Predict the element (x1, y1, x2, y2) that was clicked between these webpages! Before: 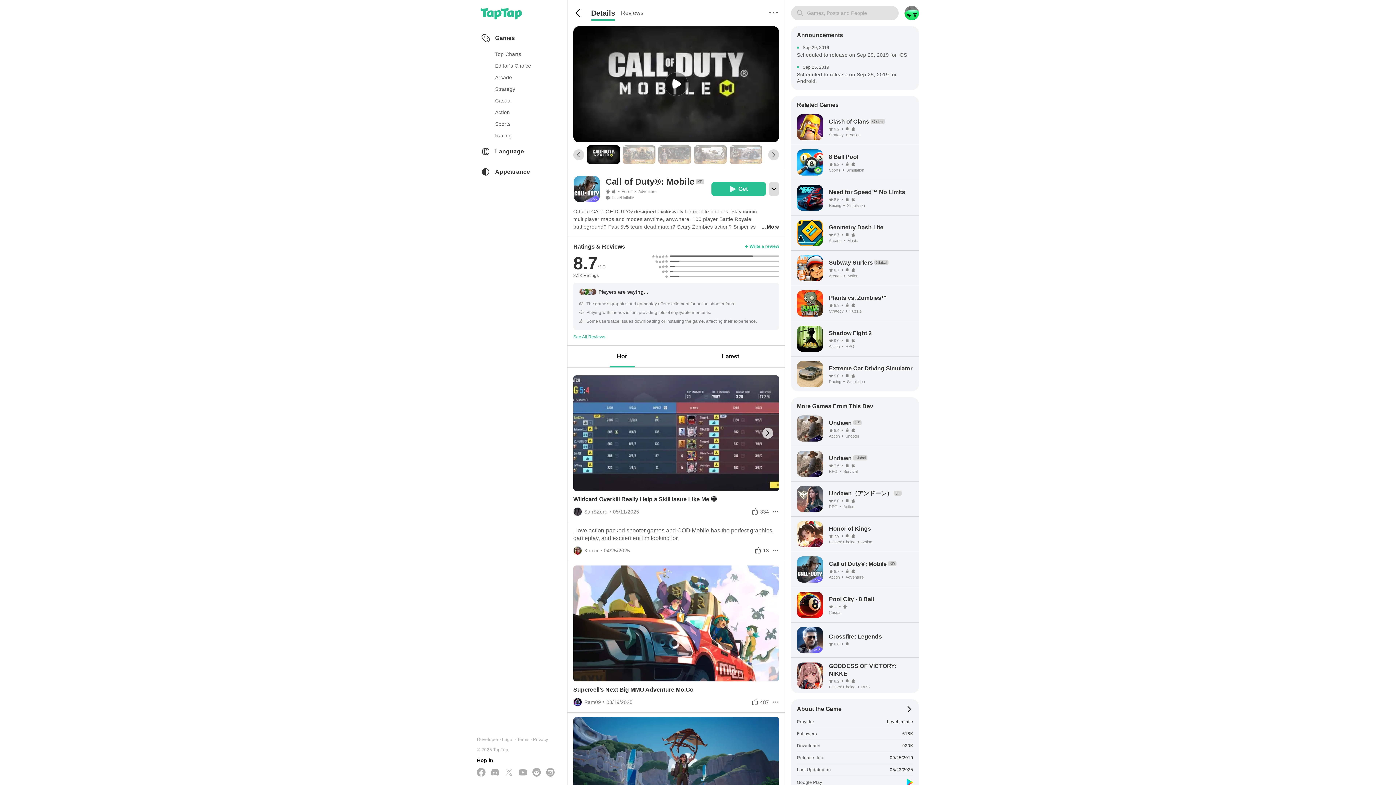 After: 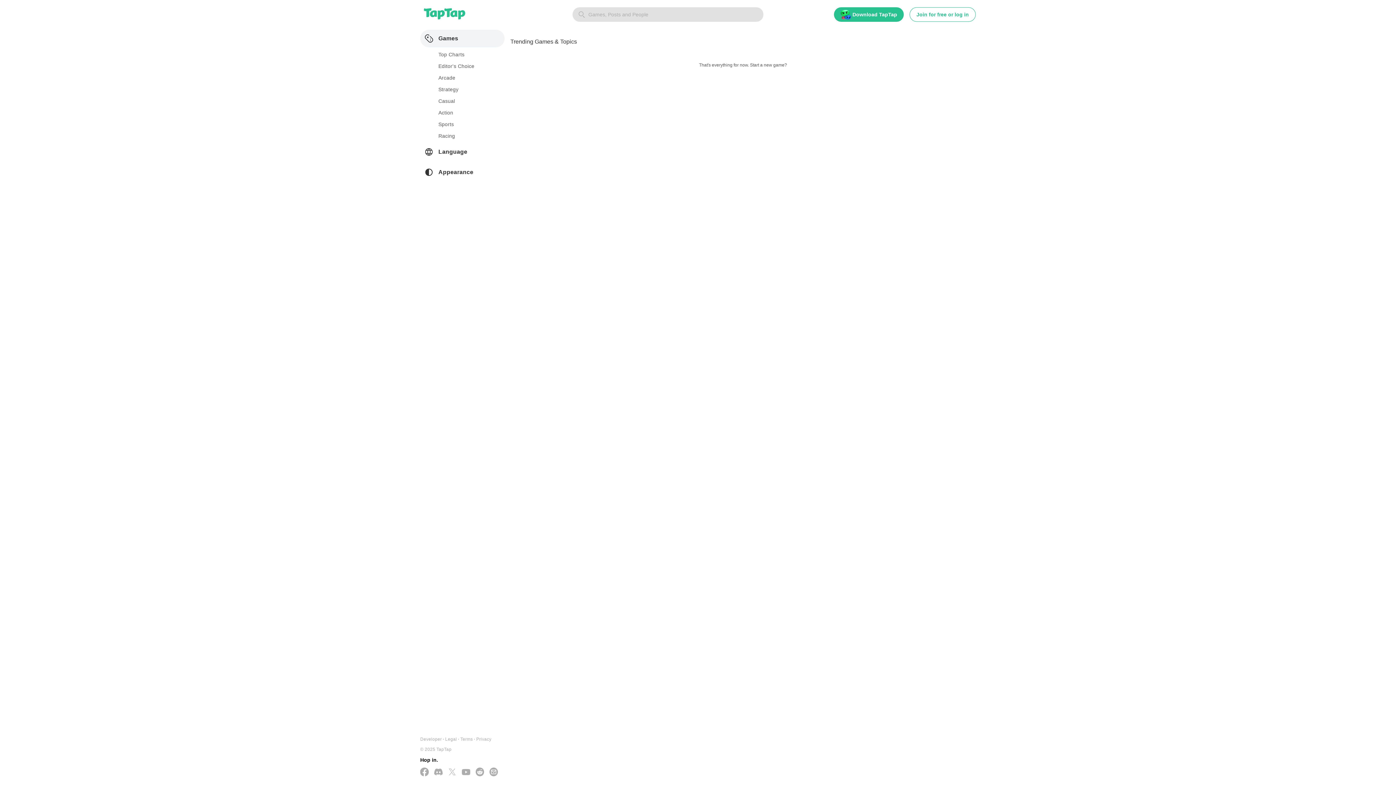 Action: bbox: (477, 29, 561, 46) label: Games